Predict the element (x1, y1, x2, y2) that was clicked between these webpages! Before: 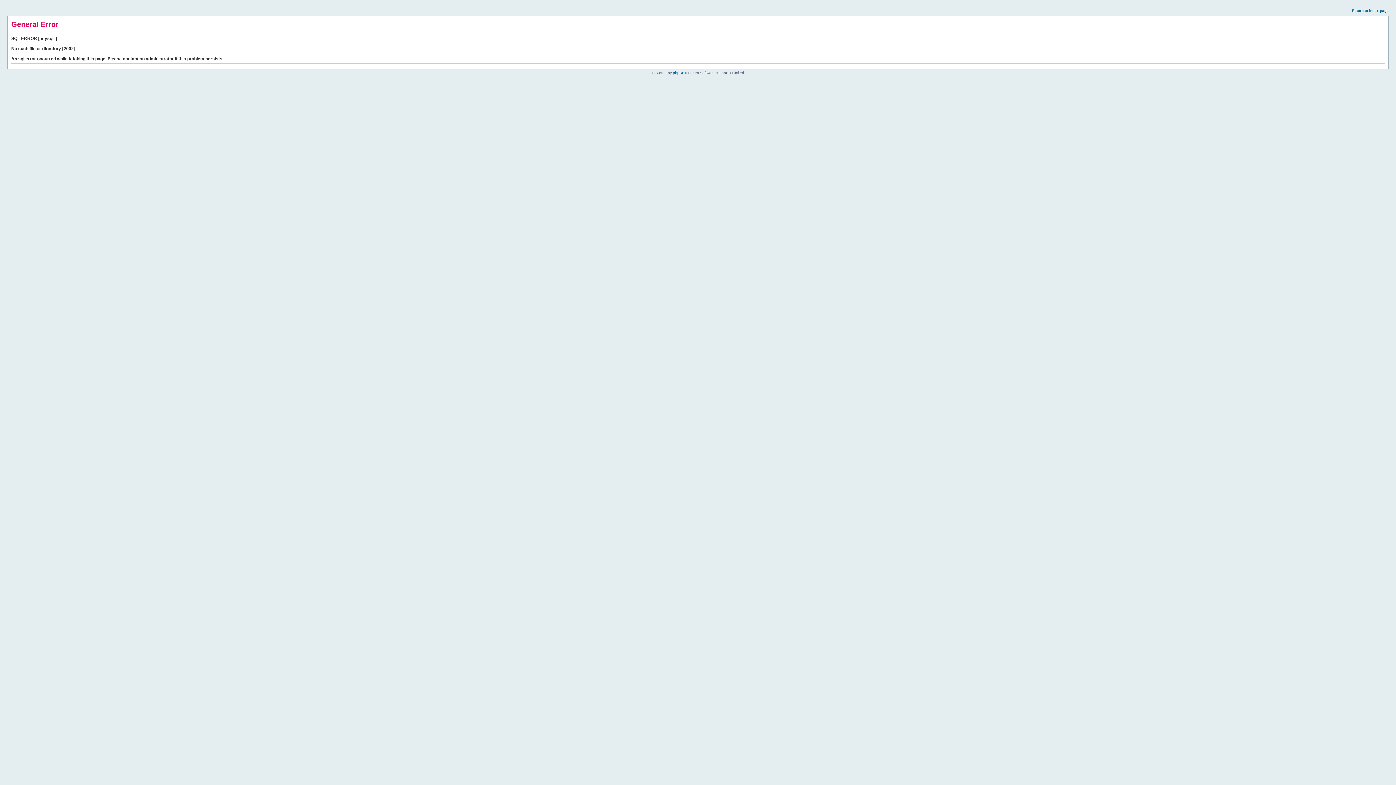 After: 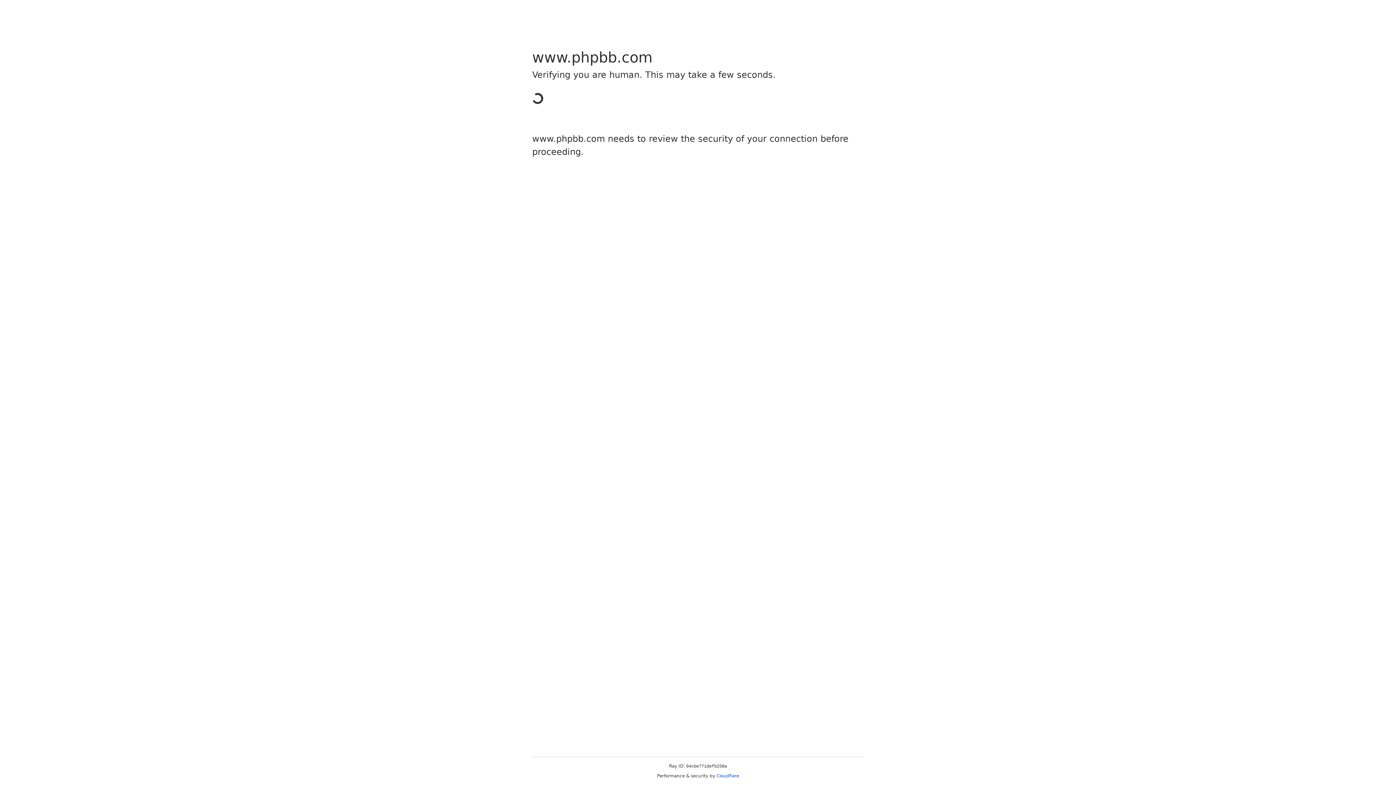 Action: bbox: (673, 70, 684, 74) label: phpBB